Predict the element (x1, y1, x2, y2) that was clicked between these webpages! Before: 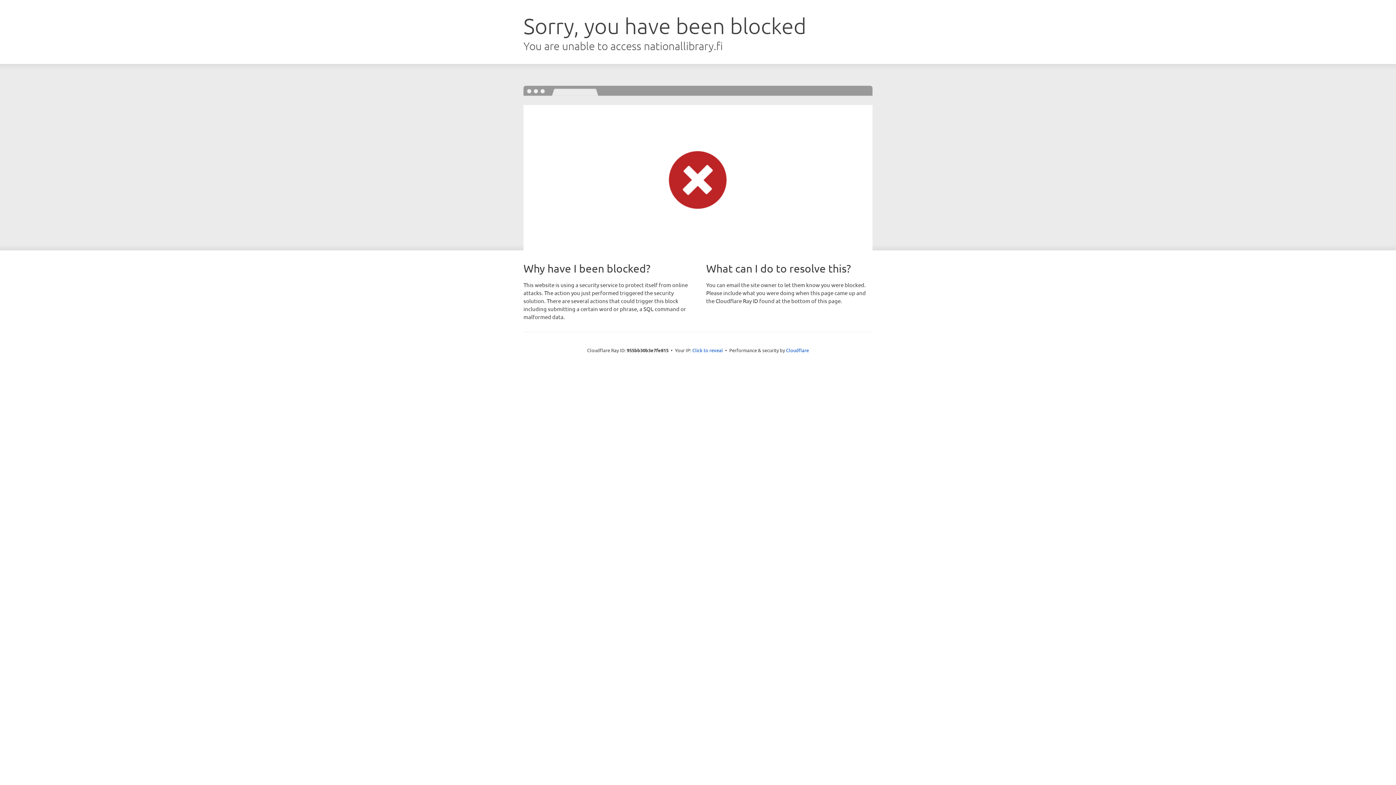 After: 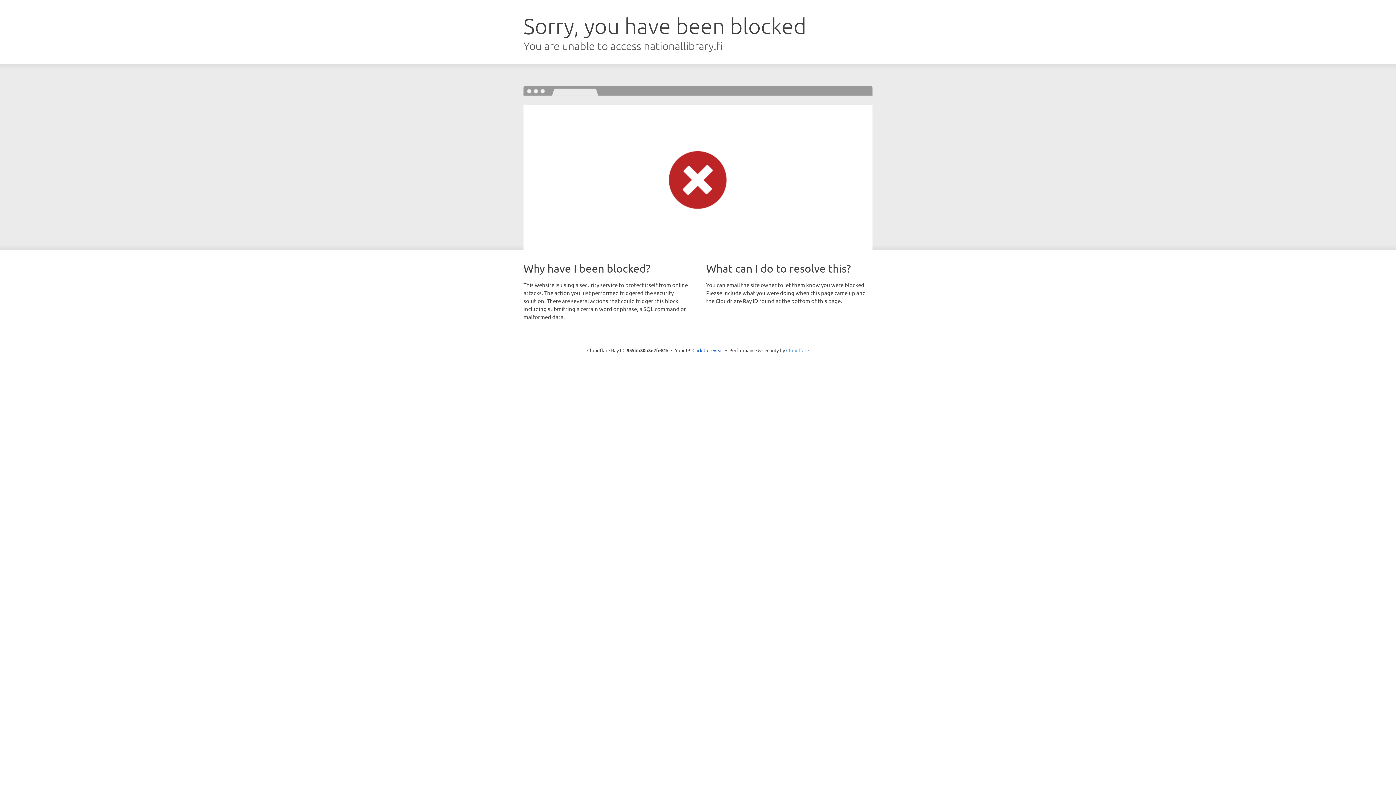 Action: bbox: (786, 347, 809, 353) label: Cloudflare